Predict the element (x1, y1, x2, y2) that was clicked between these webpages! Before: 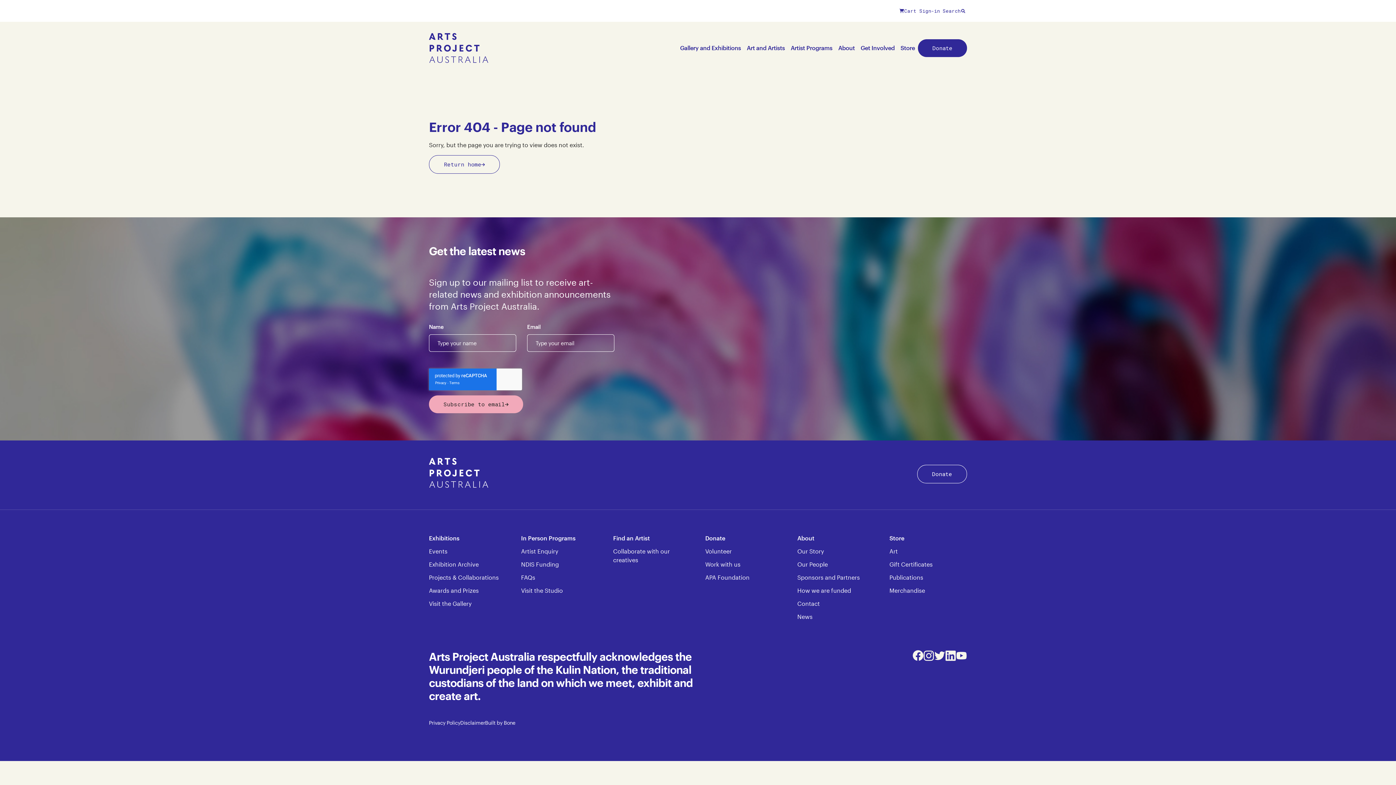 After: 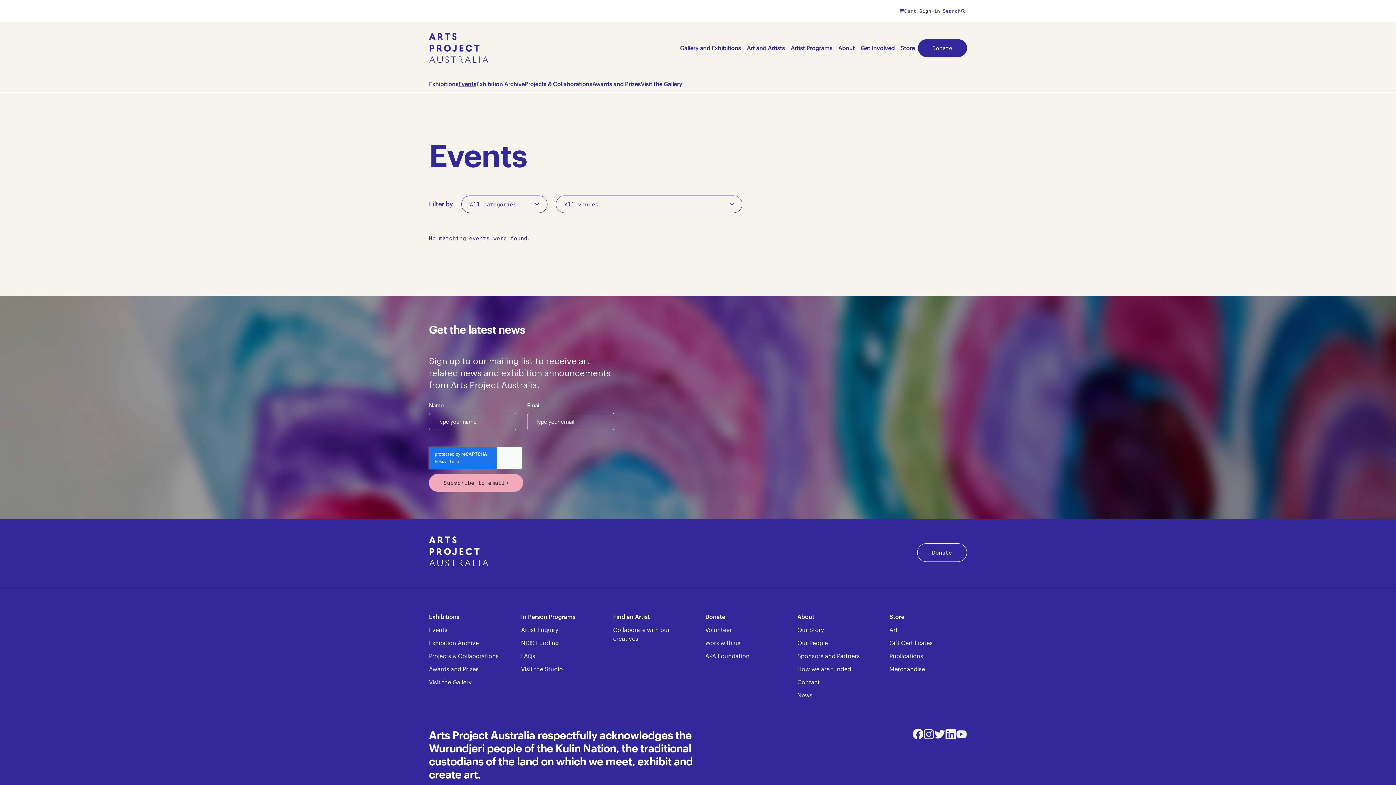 Action: label: Events bbox: (429, 547, 450, 556)